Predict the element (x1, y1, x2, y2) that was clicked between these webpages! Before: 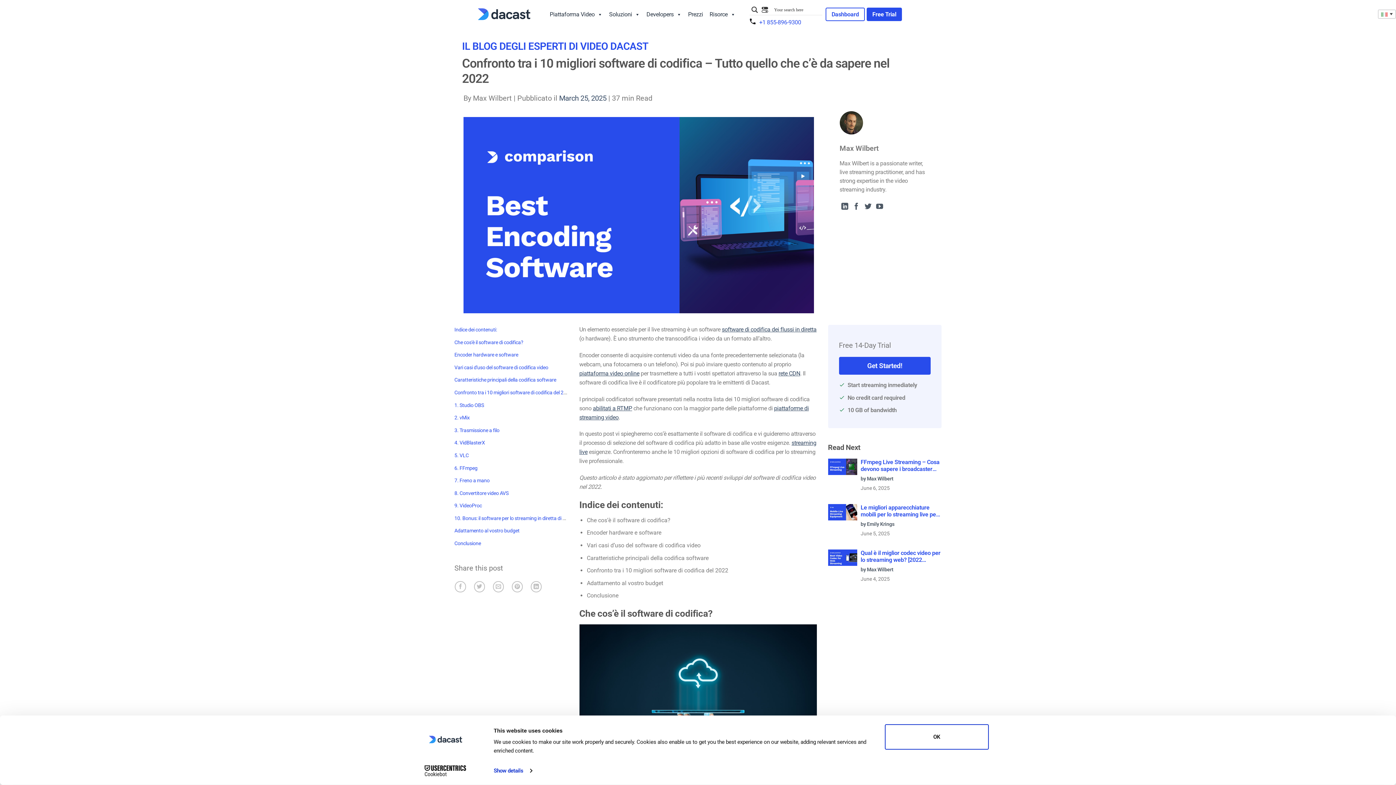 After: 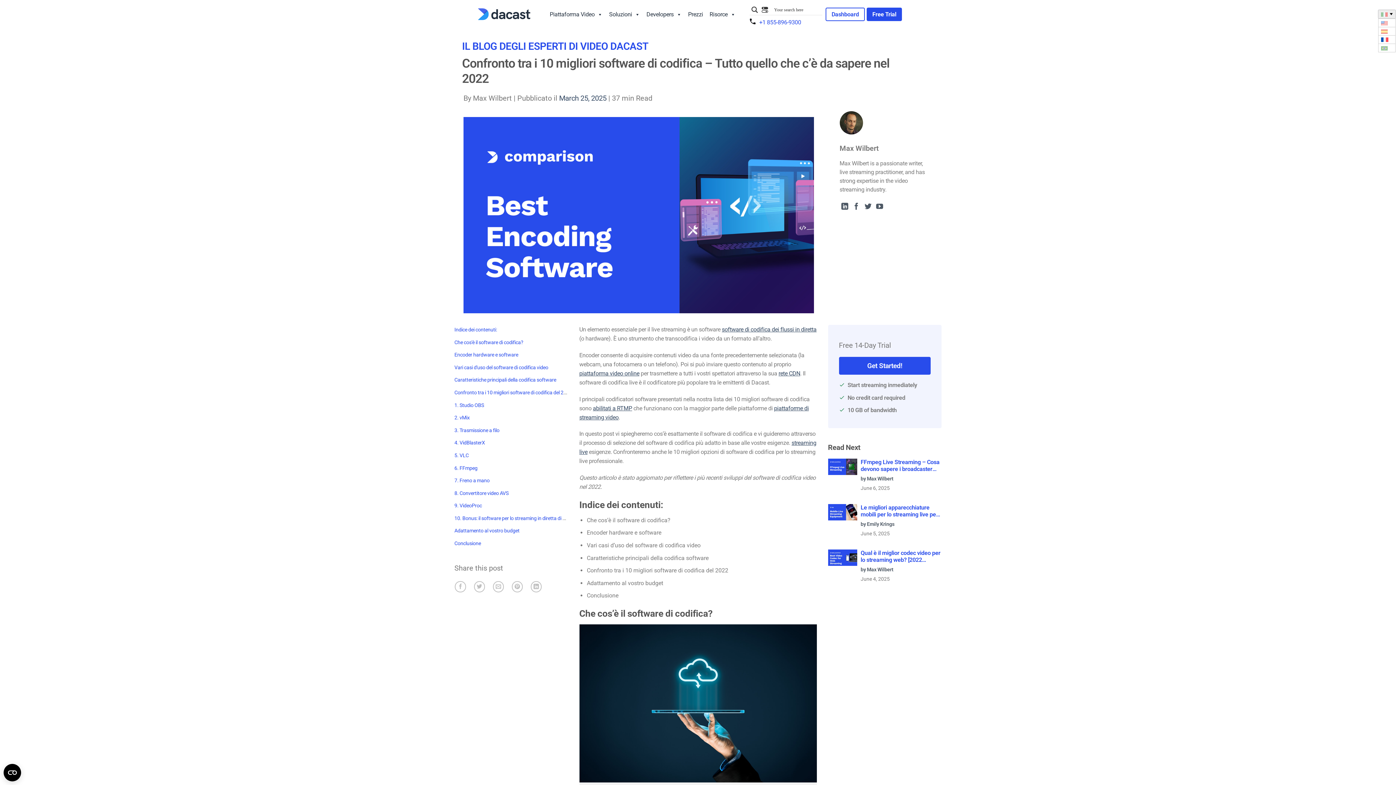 Action: bbox: (1378, 9, 1396, 18)